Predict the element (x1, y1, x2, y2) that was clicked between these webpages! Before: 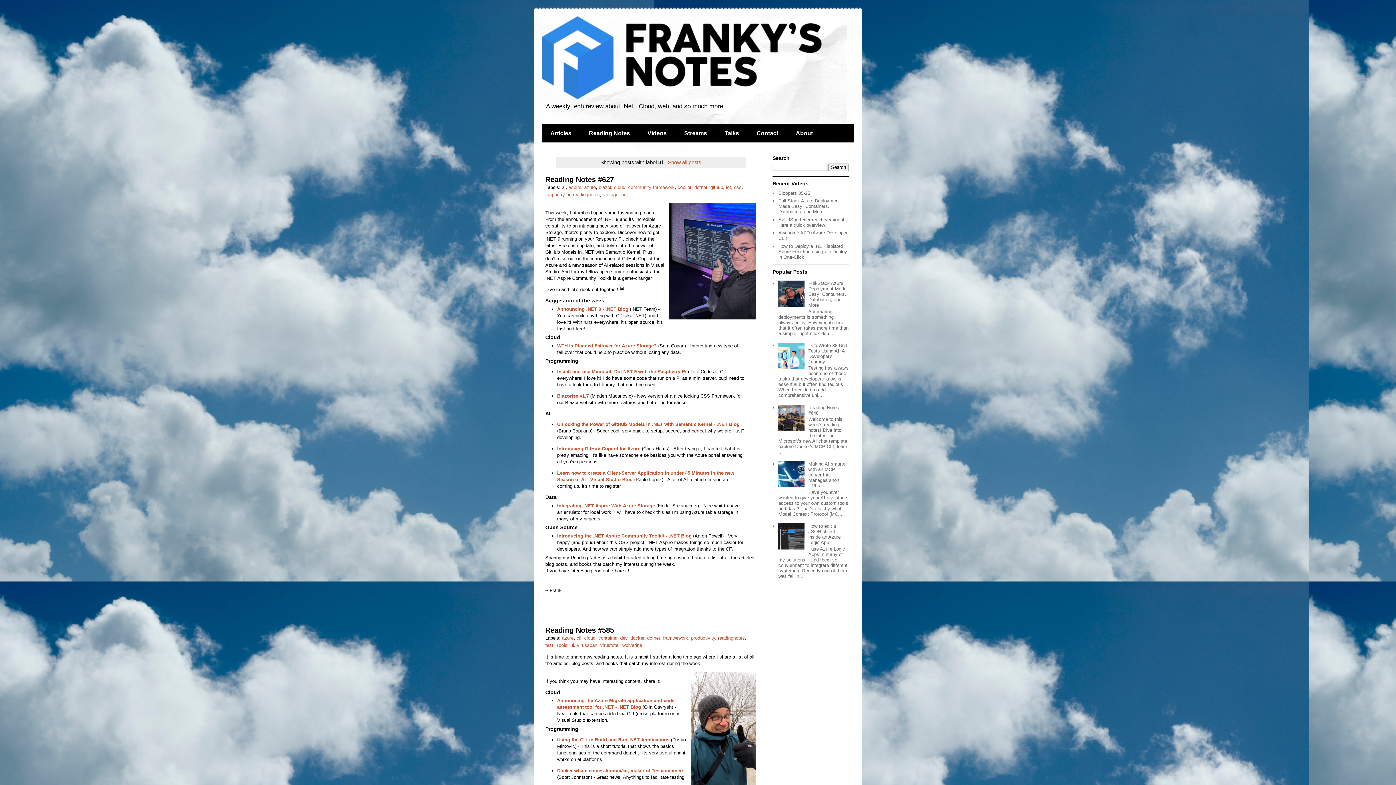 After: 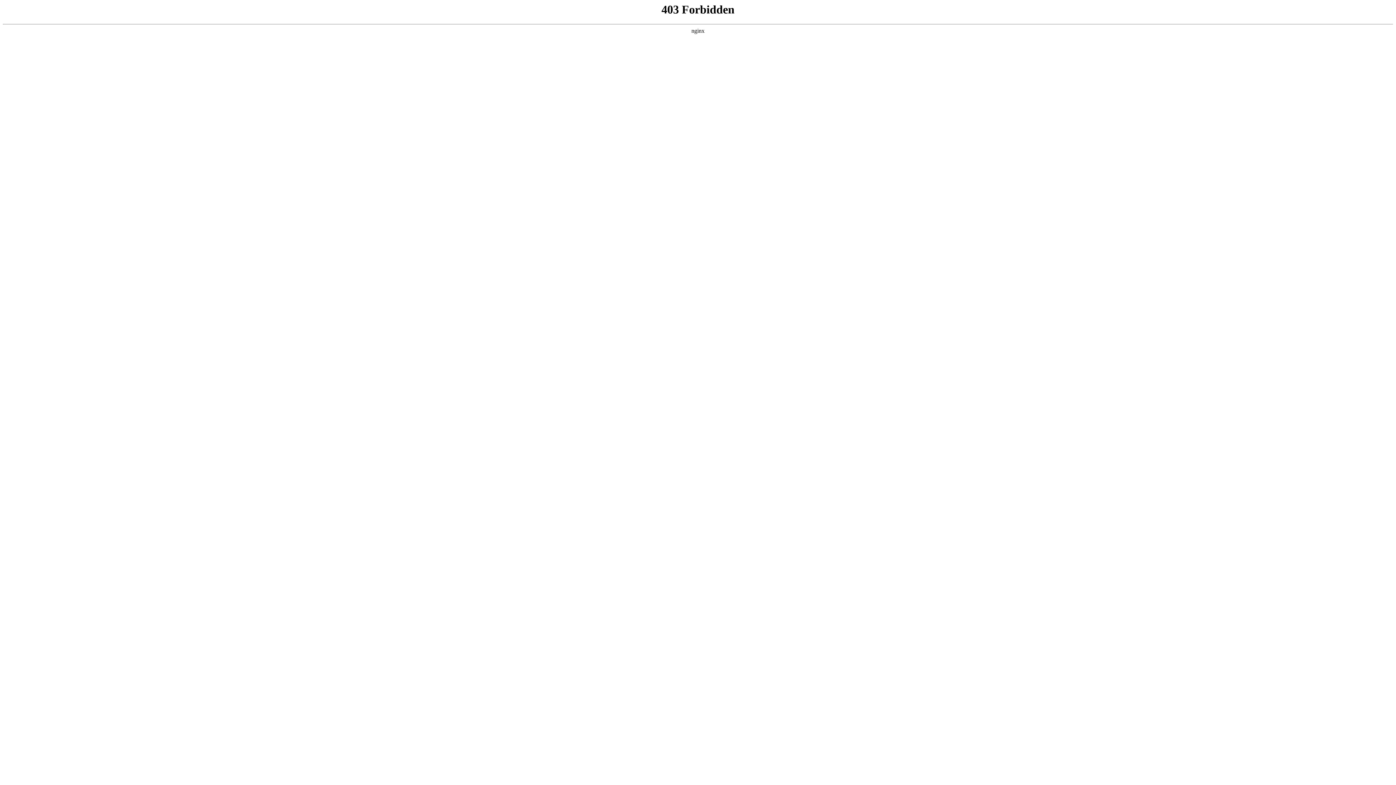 Action: label: Install and use Microsoft Dot NET 9 with the Raspberry Pi bbox: (557, 369, 686, 374)